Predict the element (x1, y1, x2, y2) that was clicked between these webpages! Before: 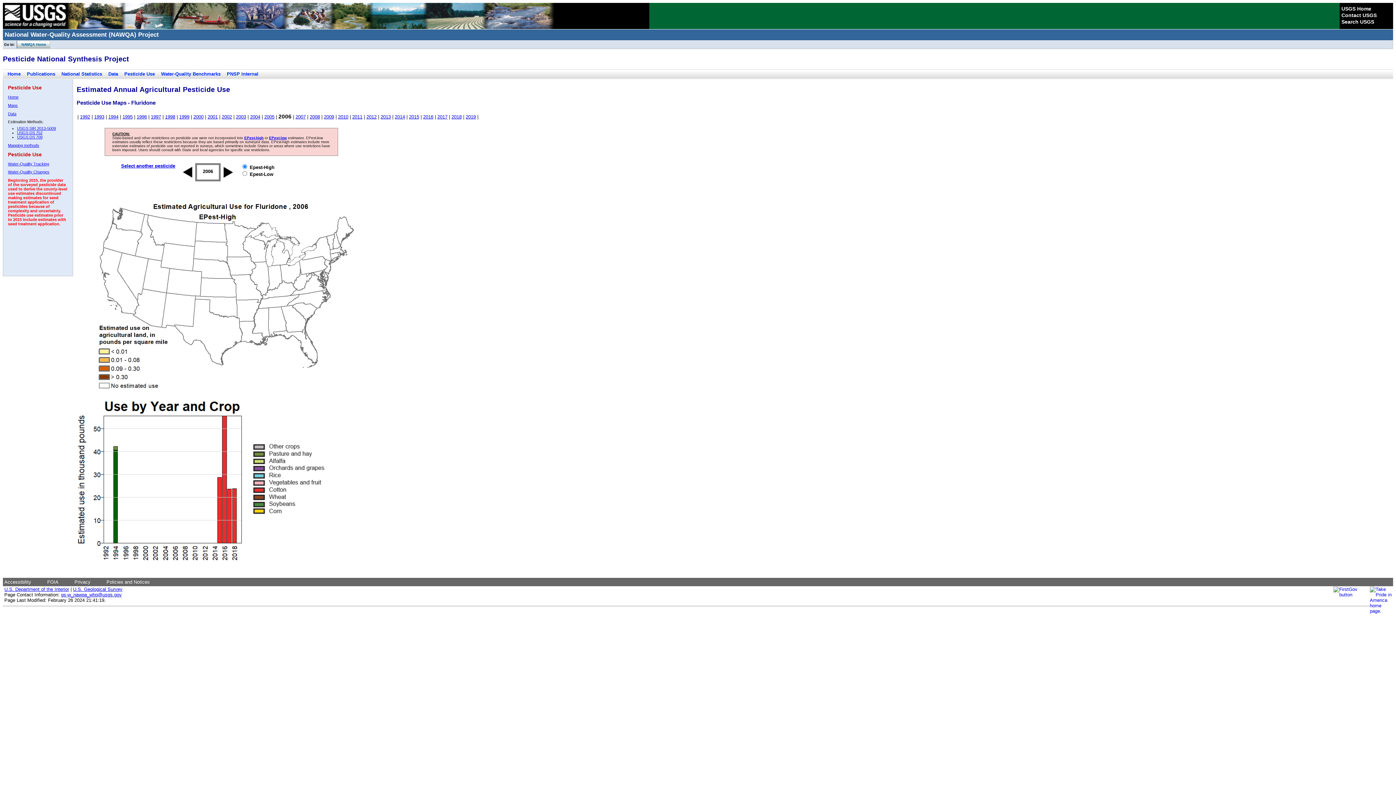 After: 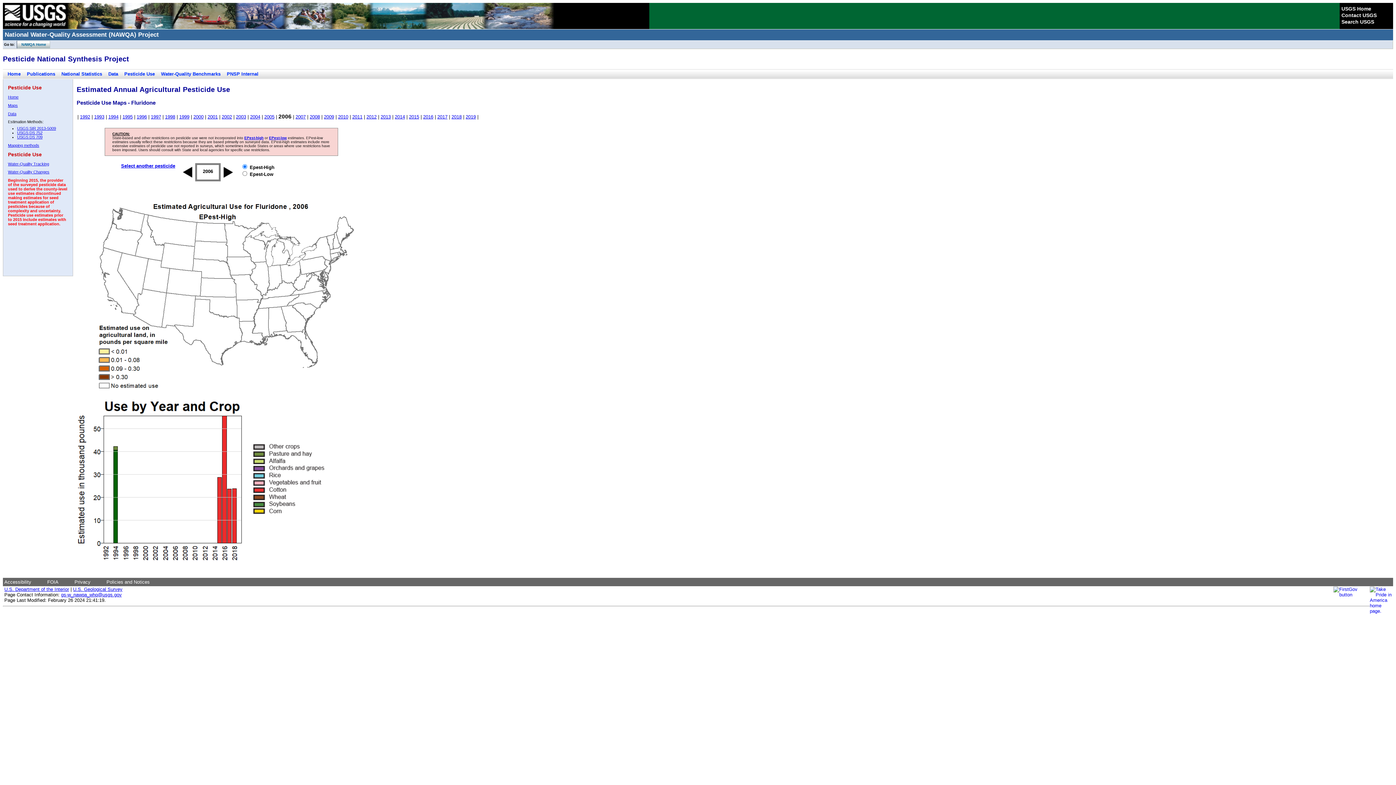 Action: label: 2006 bbox: (278, 113, 291, 119)